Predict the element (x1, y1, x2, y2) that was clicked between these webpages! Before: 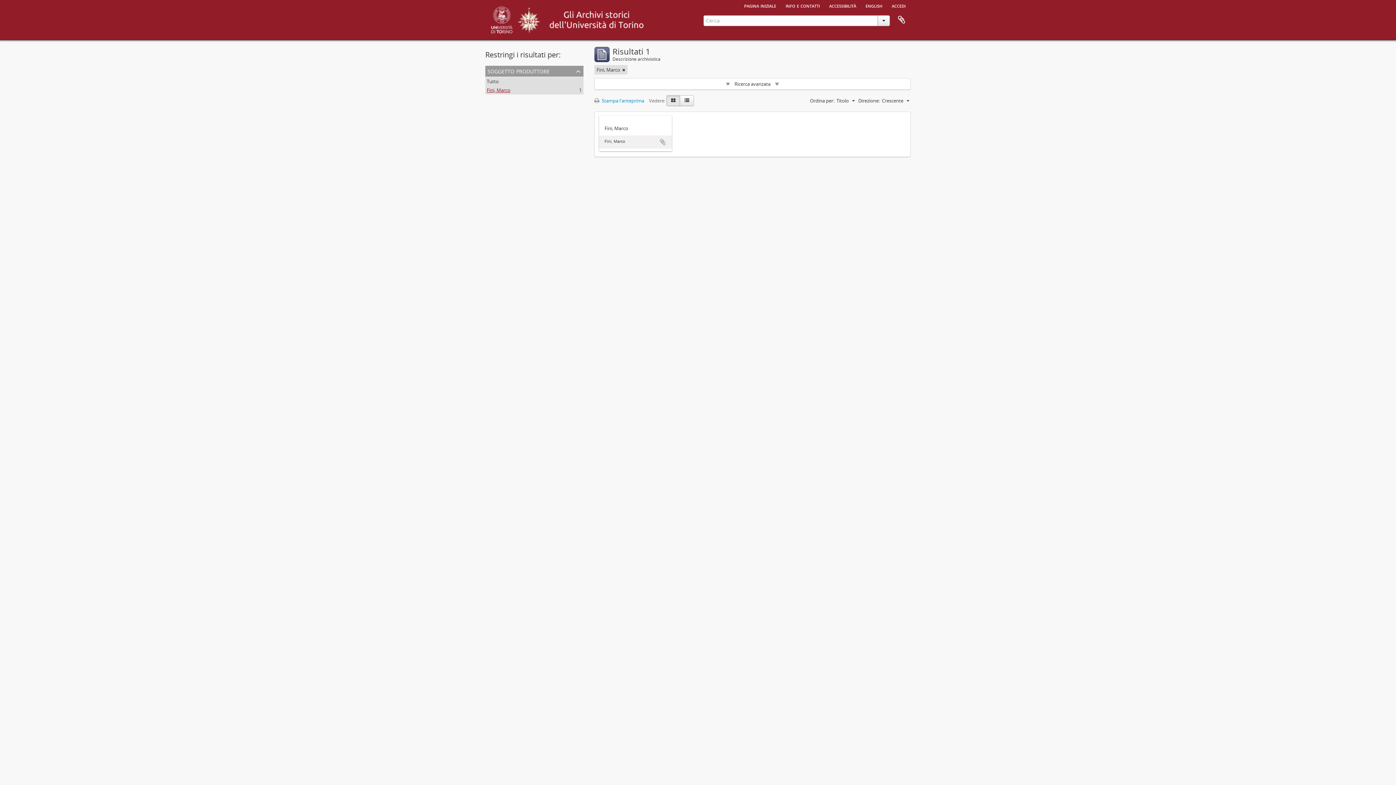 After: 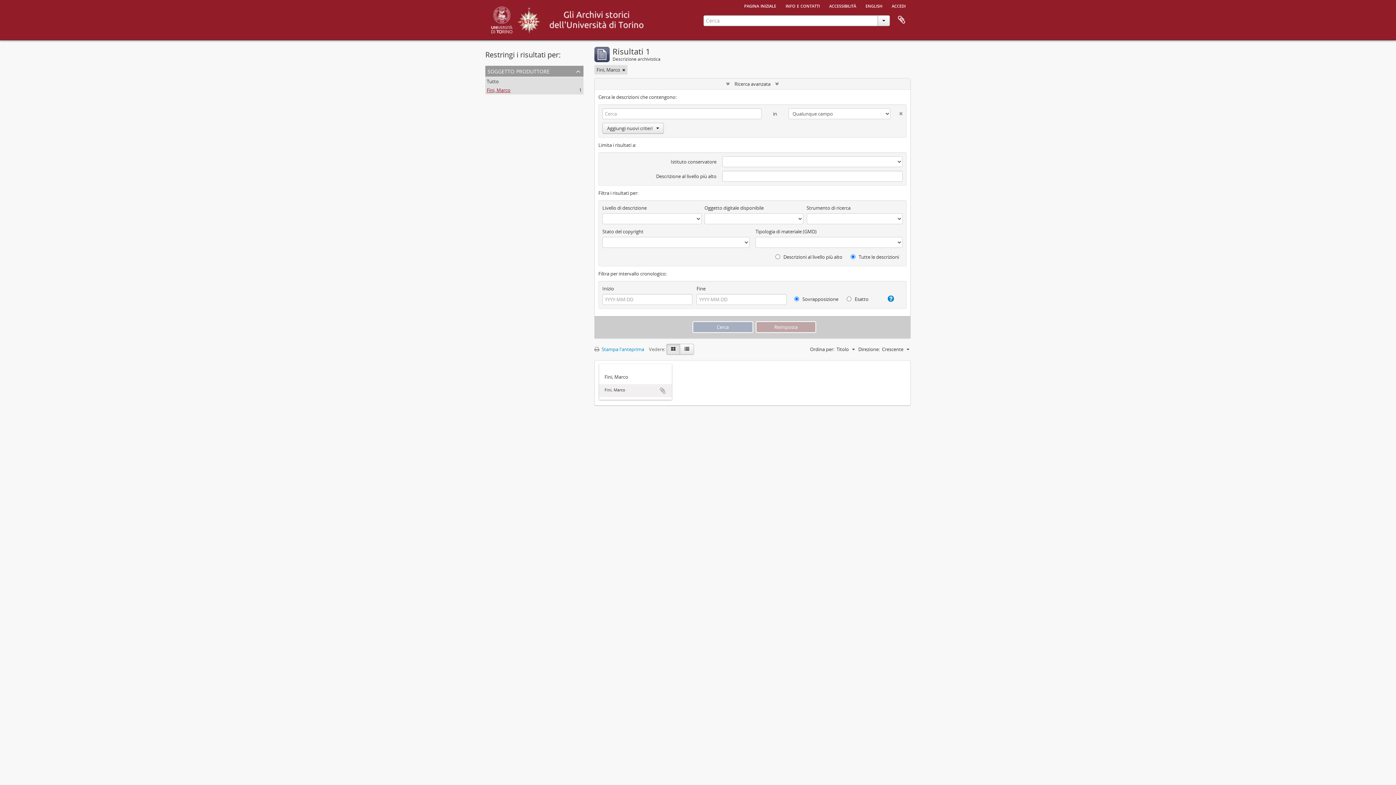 Action: bbox: (594, 78, 910, 89) label:  Ricerca avanzata 